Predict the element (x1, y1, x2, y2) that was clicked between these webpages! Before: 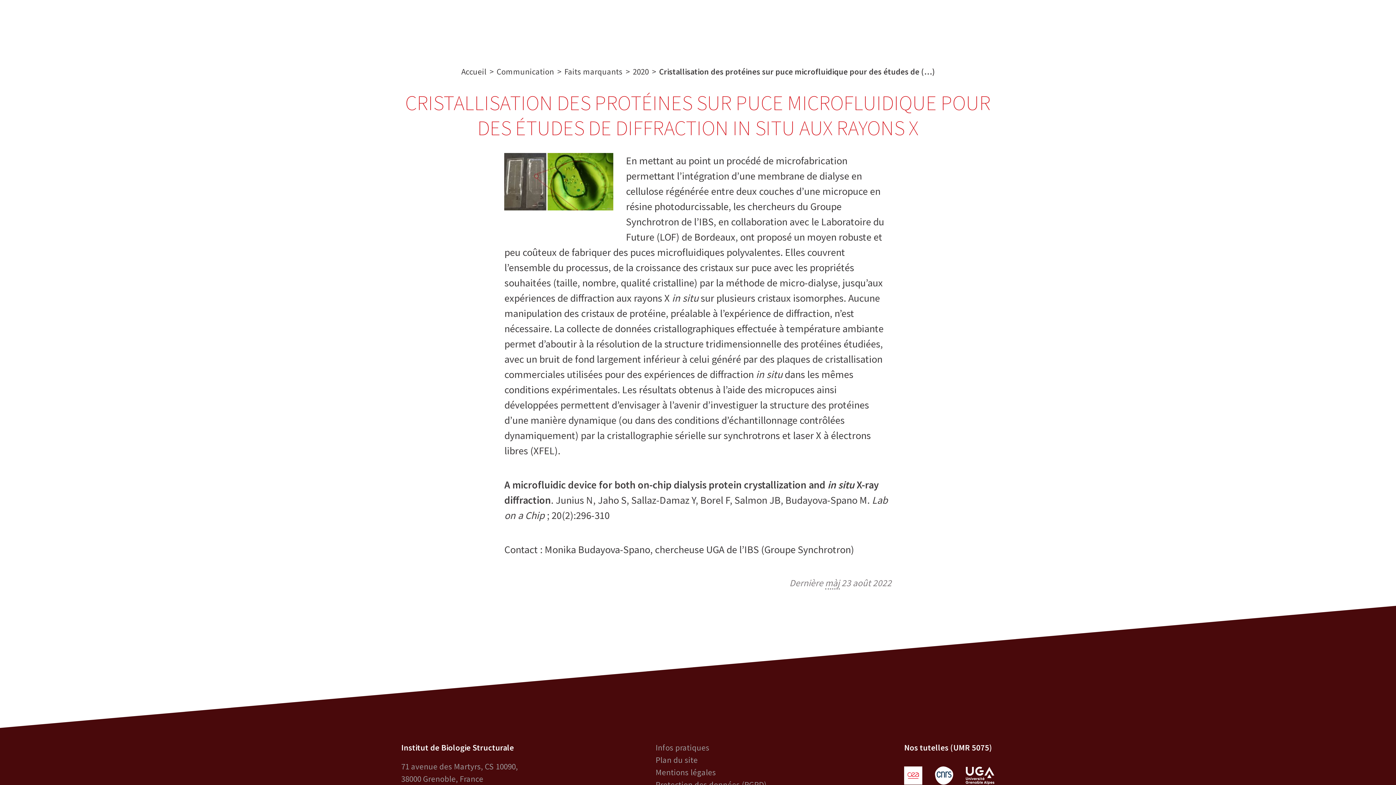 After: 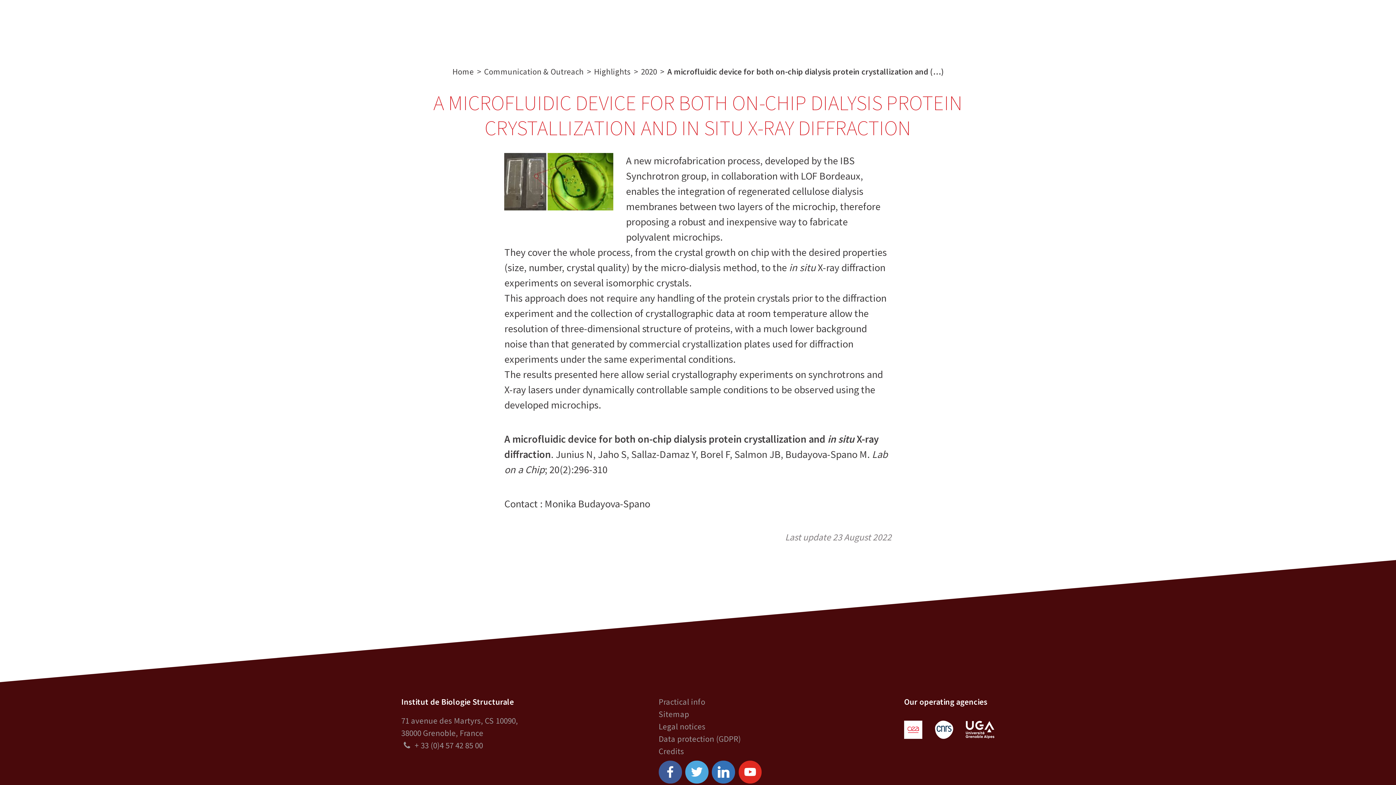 Action: label: English bbox: (1317, 20, 1345, 32)